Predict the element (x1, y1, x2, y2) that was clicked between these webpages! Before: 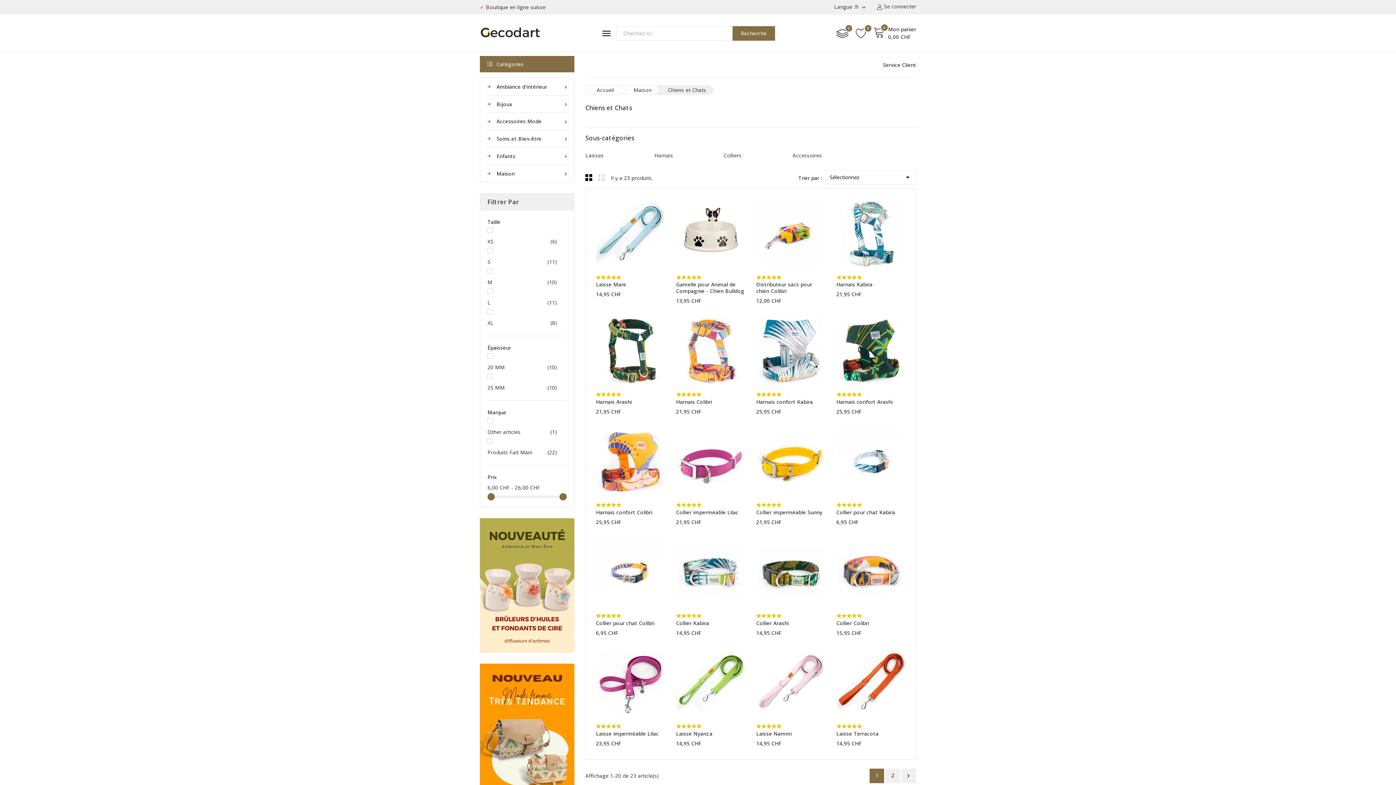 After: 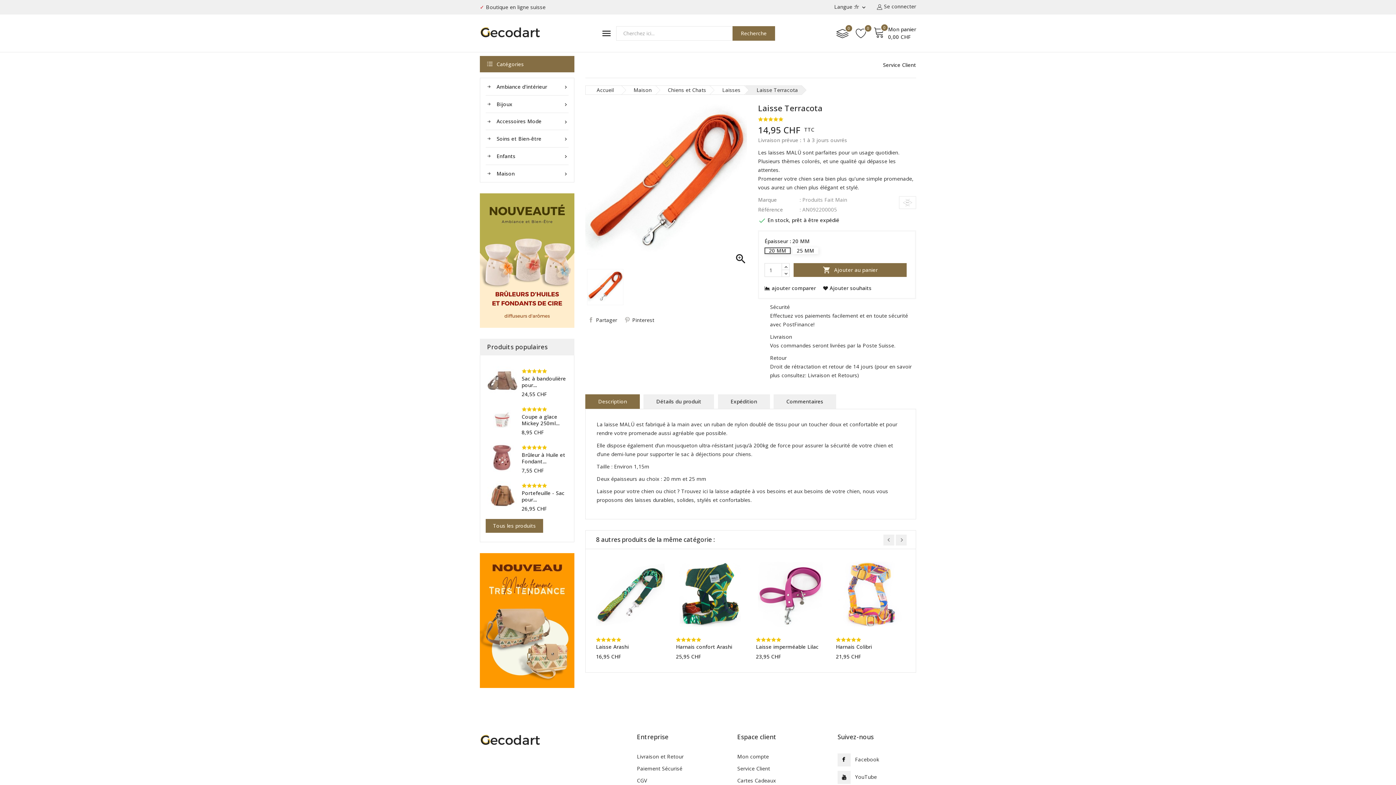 Action: bbox: (836, 730, 878, 737) label: Laisse Terracota